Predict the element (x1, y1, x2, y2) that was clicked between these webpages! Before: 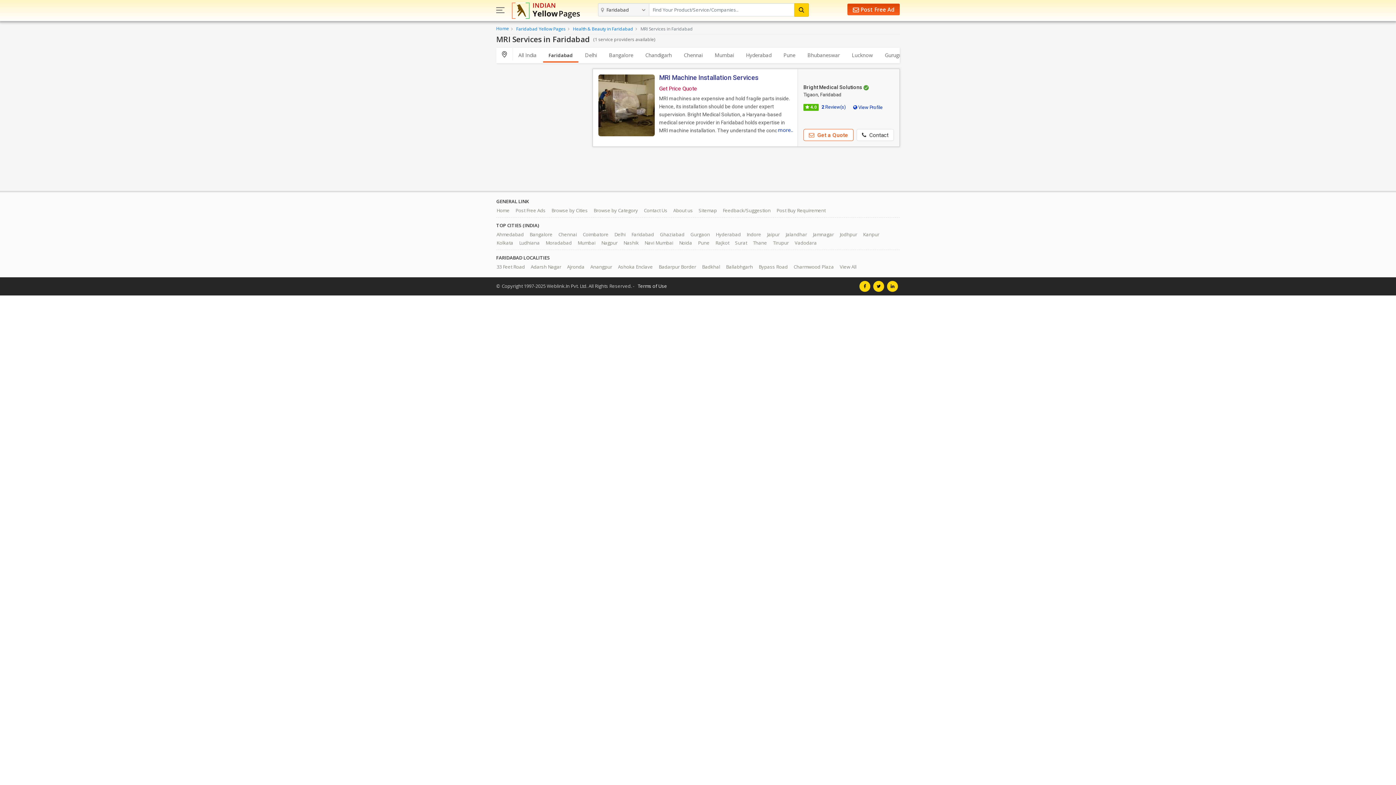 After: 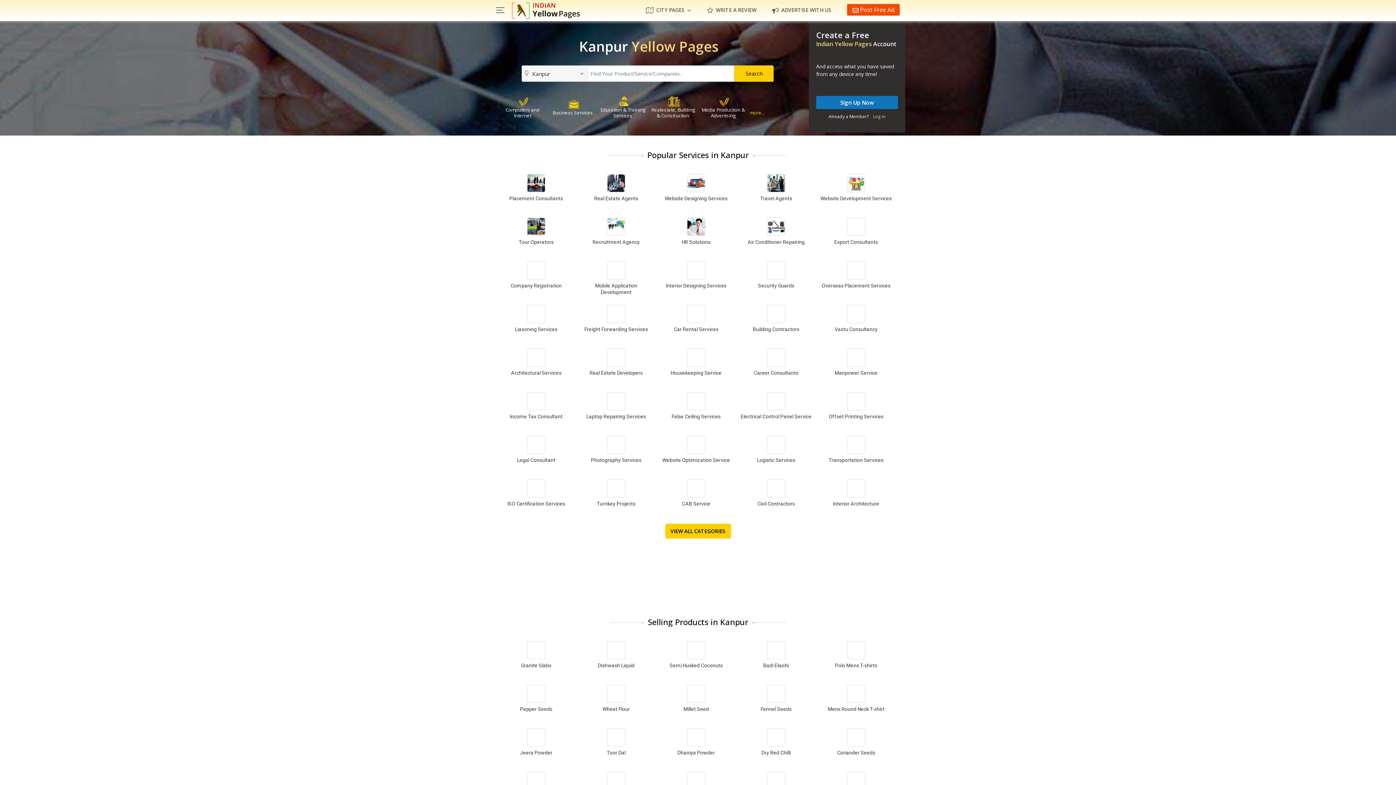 Action: bbox: (861, 230, 881, 238) label: Kanpur